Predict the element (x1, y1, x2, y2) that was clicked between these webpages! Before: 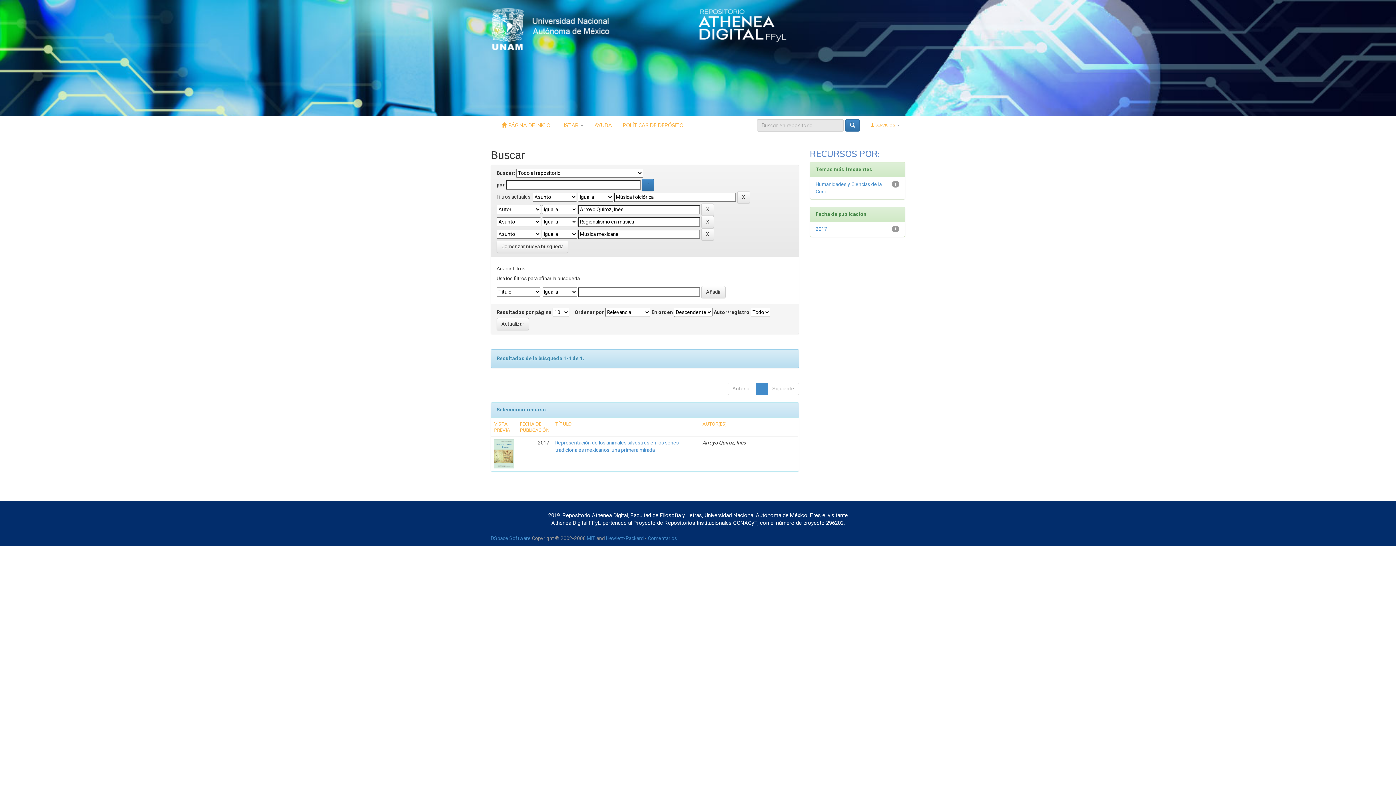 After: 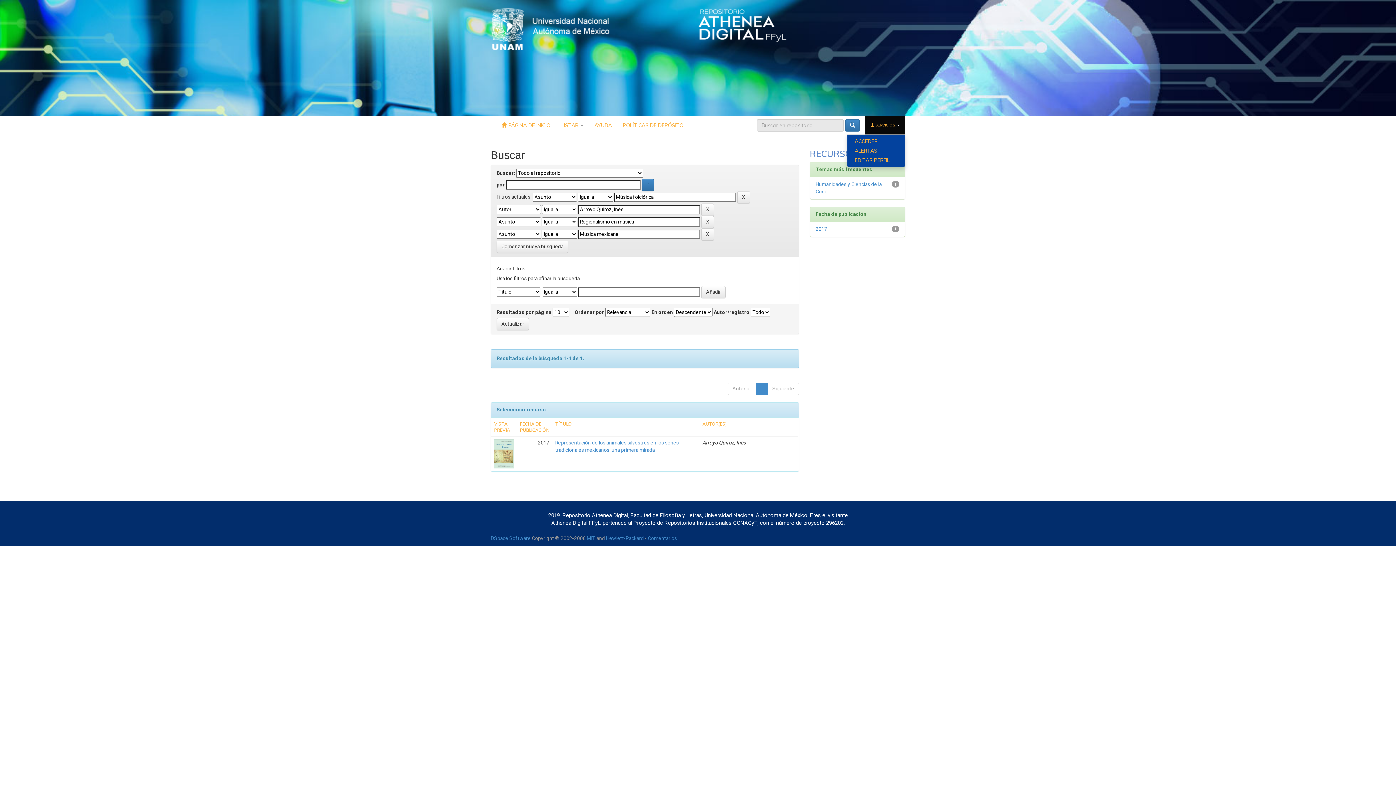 Action: label:  SERVICIOS  bbox: (865, 116, 905, 134)